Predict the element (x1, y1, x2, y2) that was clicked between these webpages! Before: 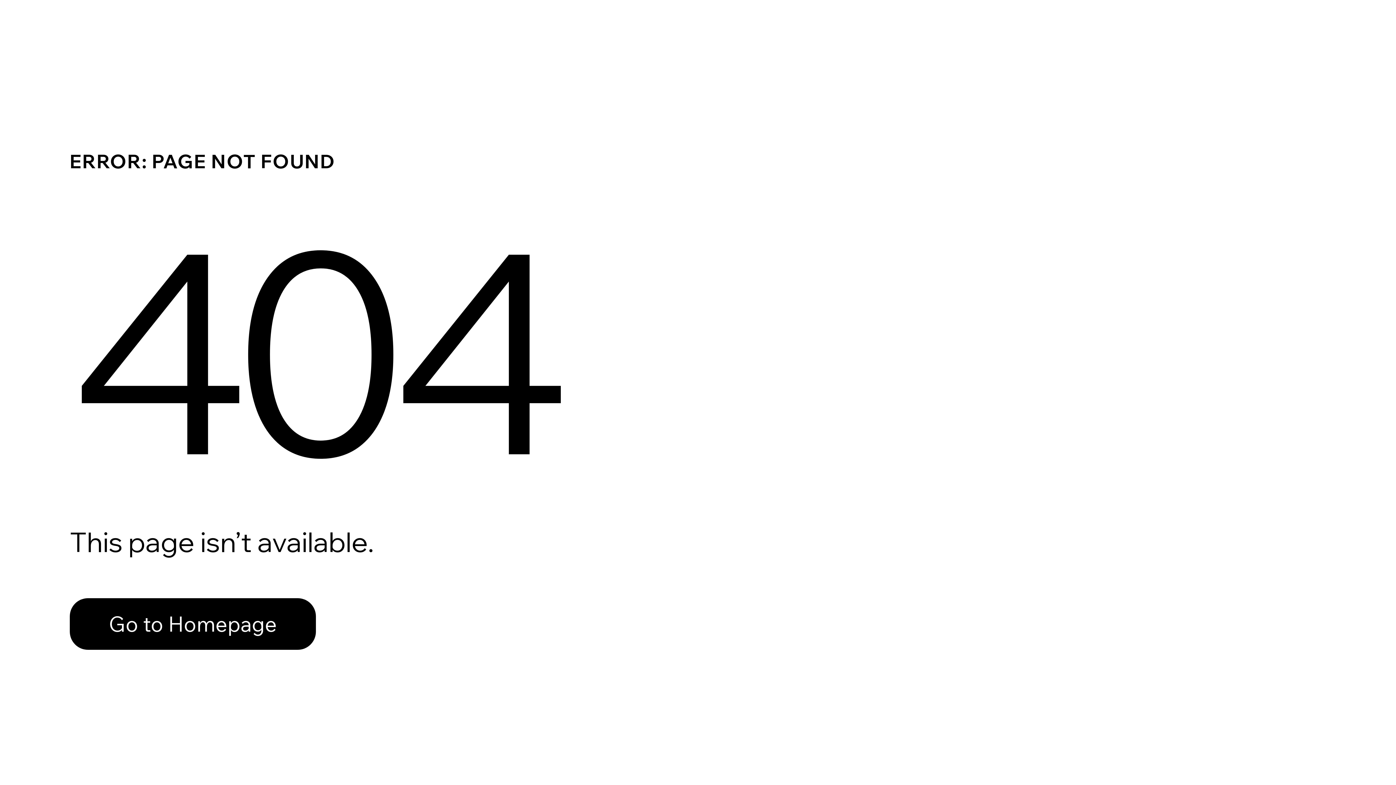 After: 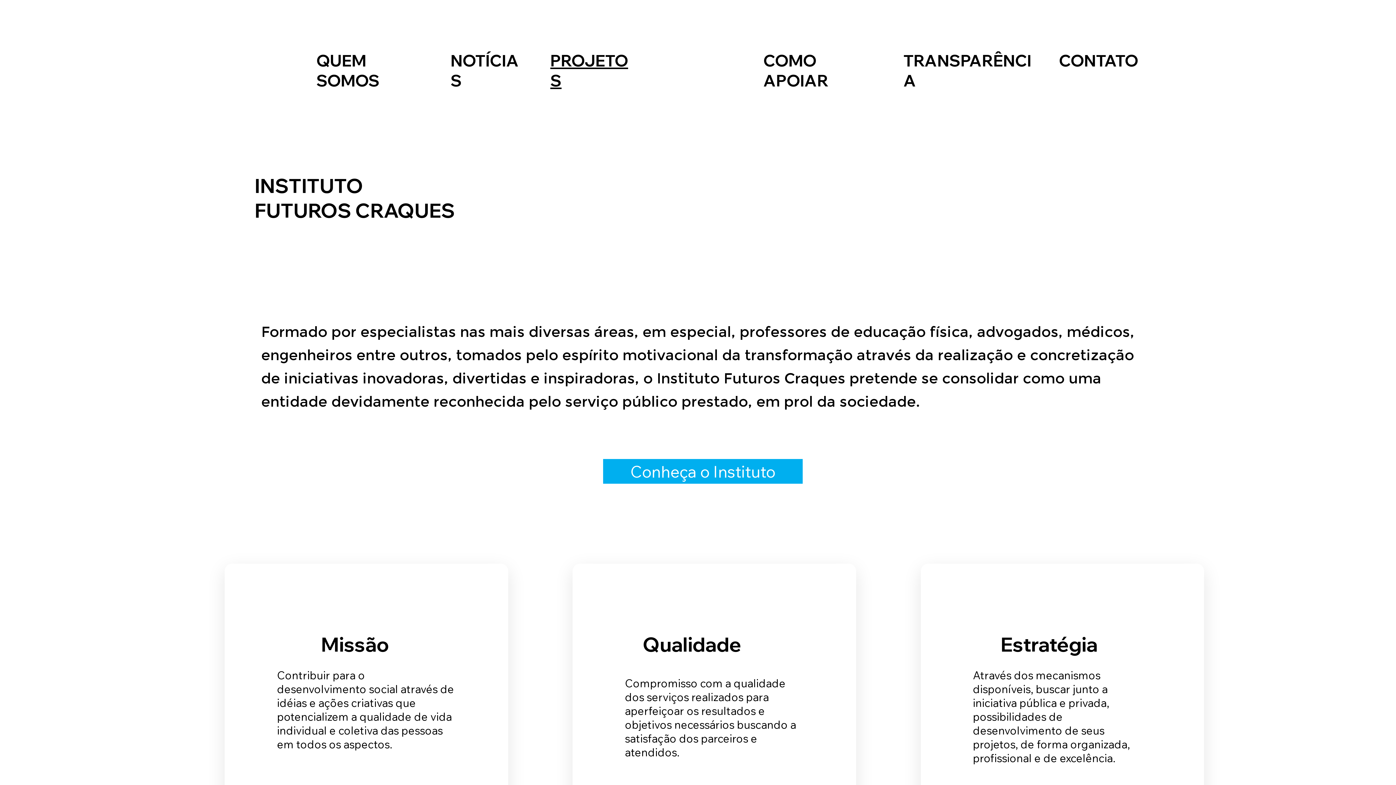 Action: label: Go to Homepage bbox: (69, 598, 316, 650)